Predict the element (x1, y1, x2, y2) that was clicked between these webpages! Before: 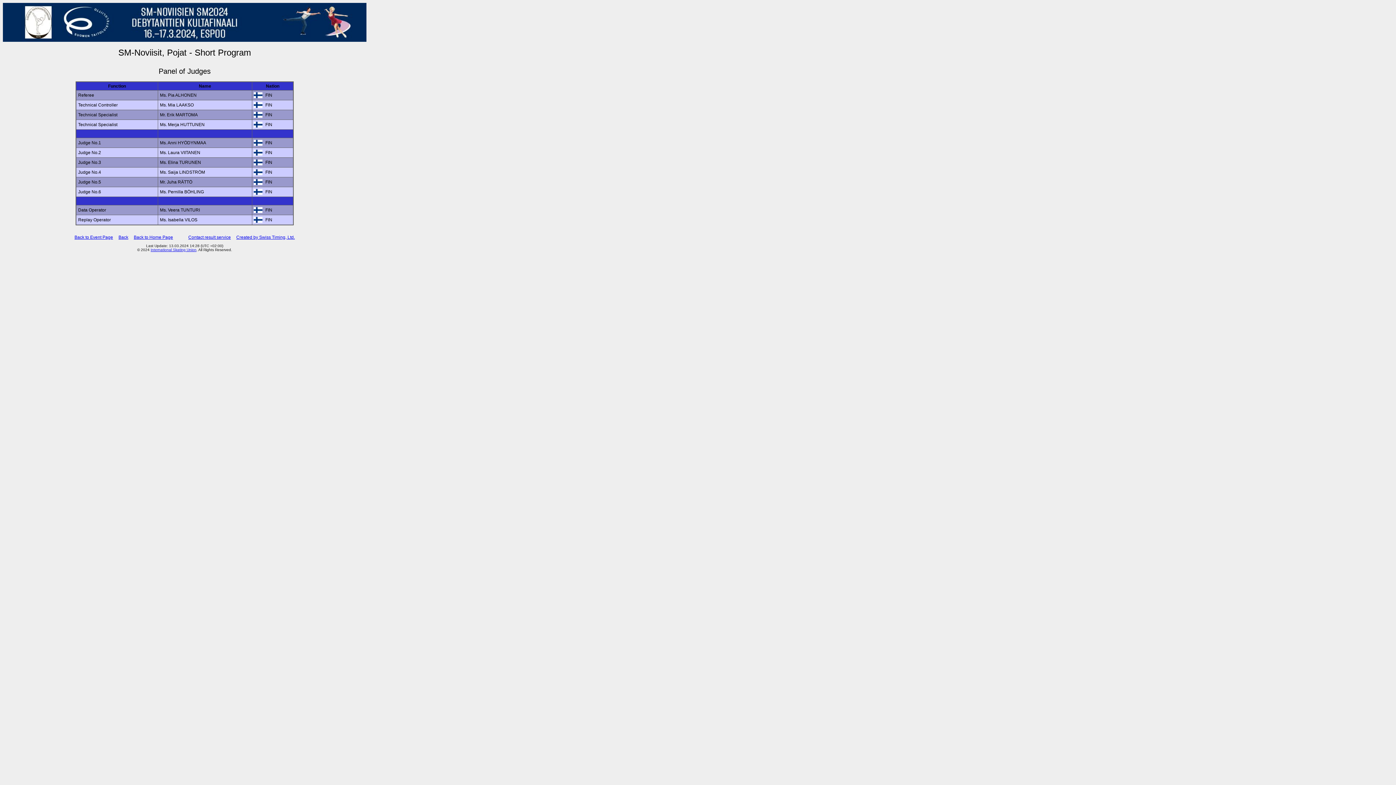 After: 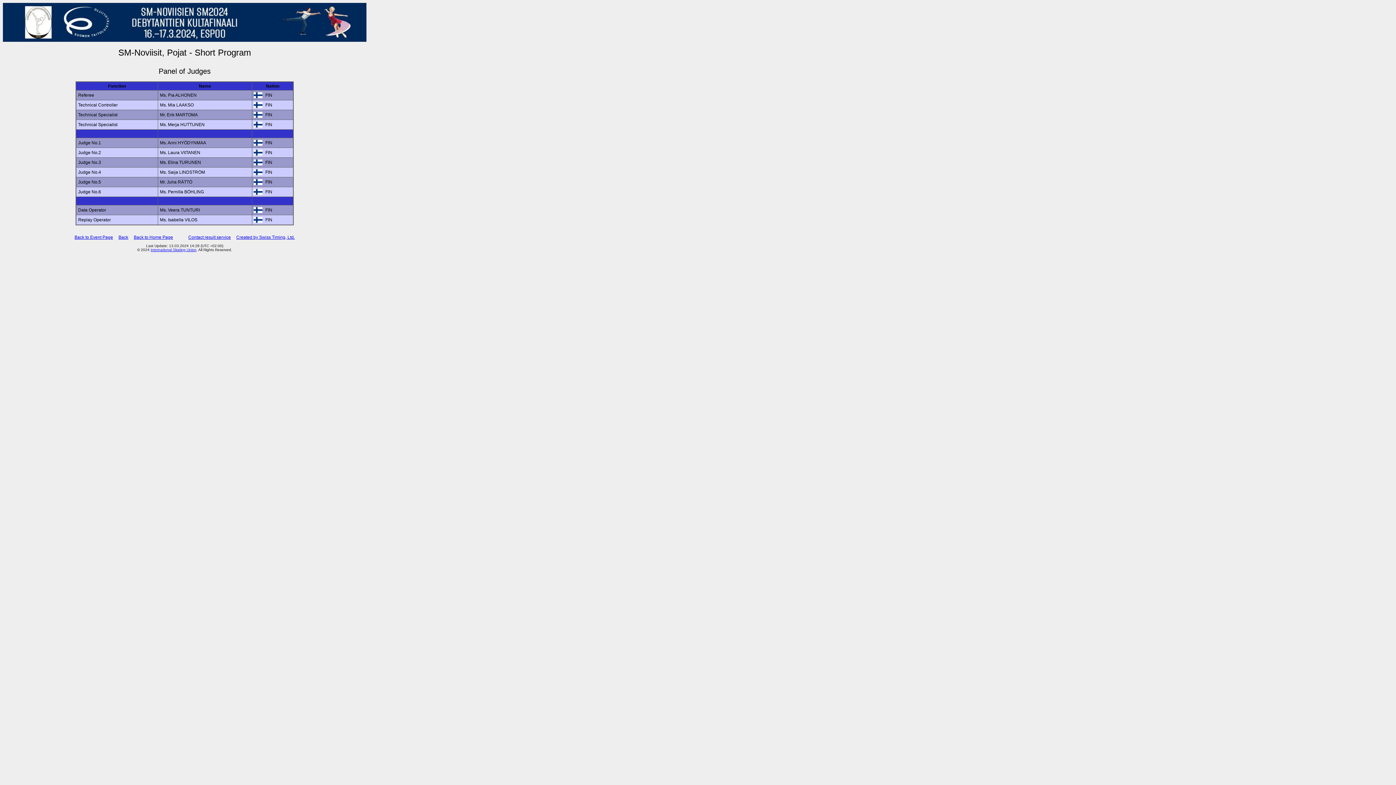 Action: bbox: (188, 234, 230, 240) label: Contact result service